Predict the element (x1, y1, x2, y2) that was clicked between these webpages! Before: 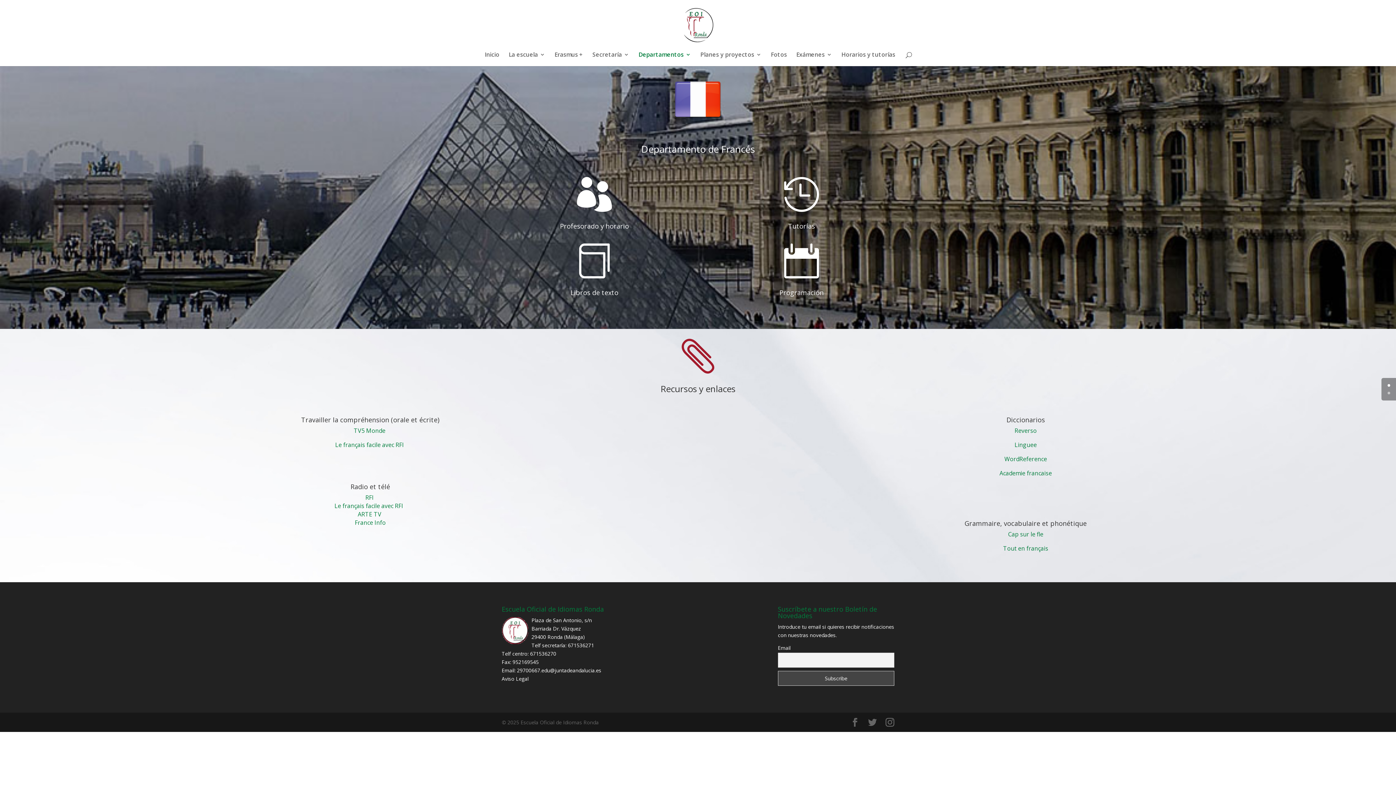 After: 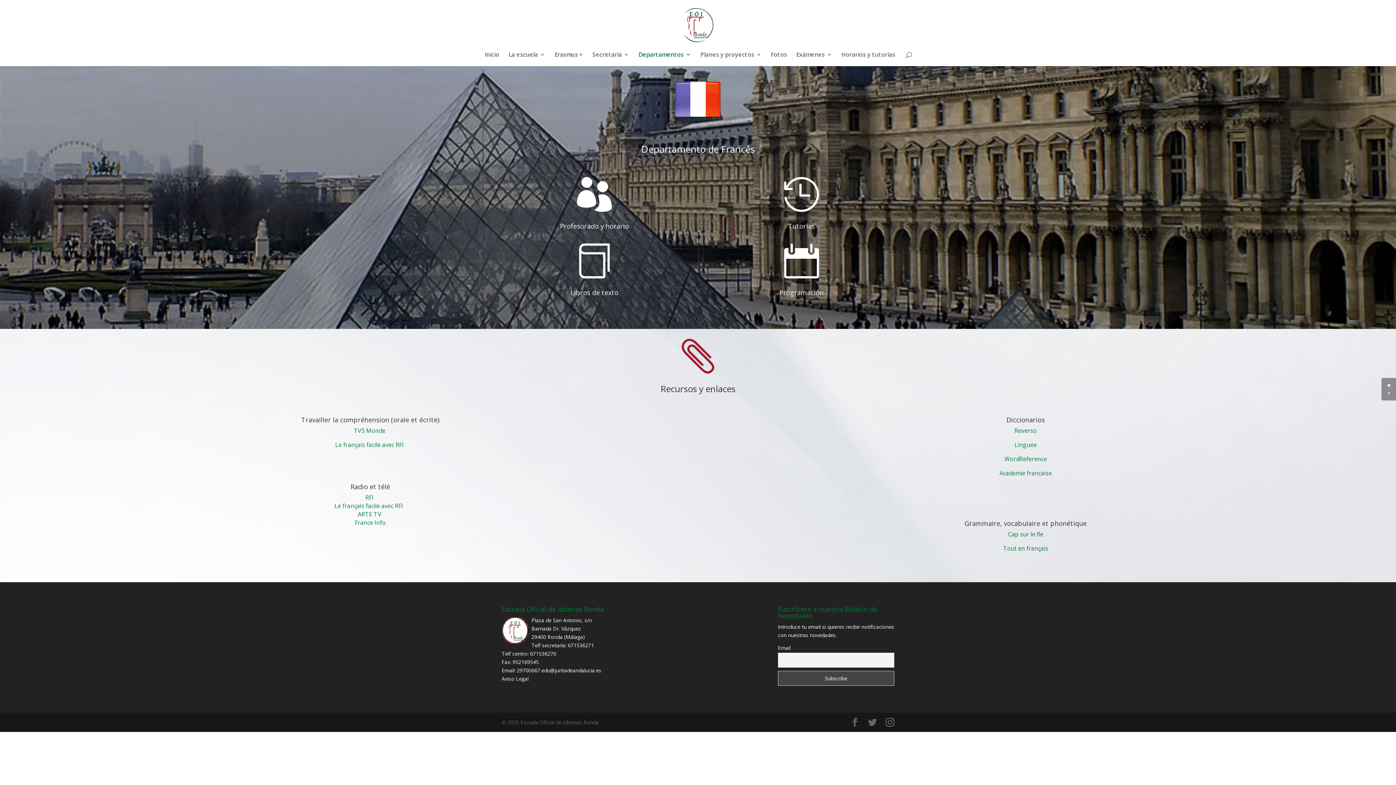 Action: bbox: (357, 510, 382, 518) label: ARTE TV 